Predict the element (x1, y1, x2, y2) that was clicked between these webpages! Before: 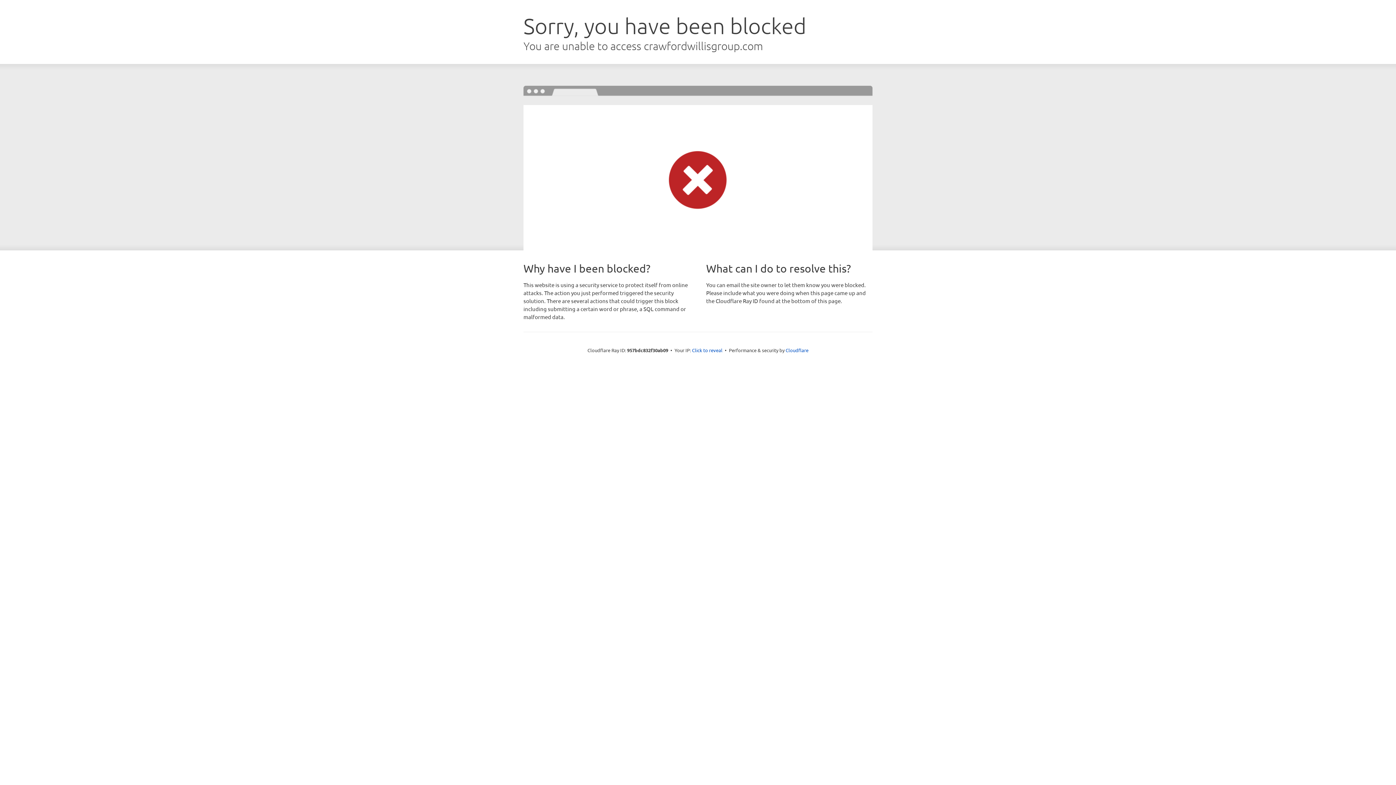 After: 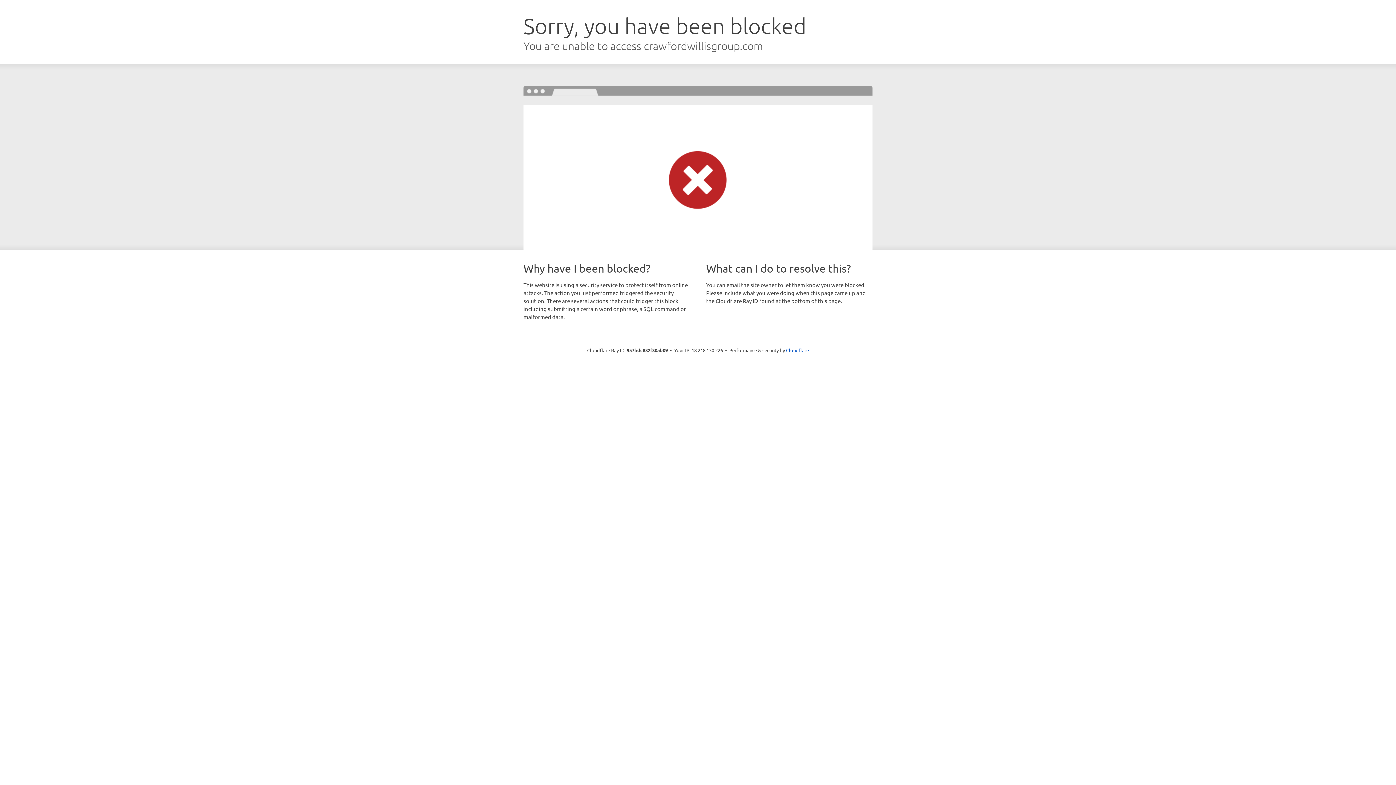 Action: bbox: (692, 346, 722, 353) label: Click to reveal